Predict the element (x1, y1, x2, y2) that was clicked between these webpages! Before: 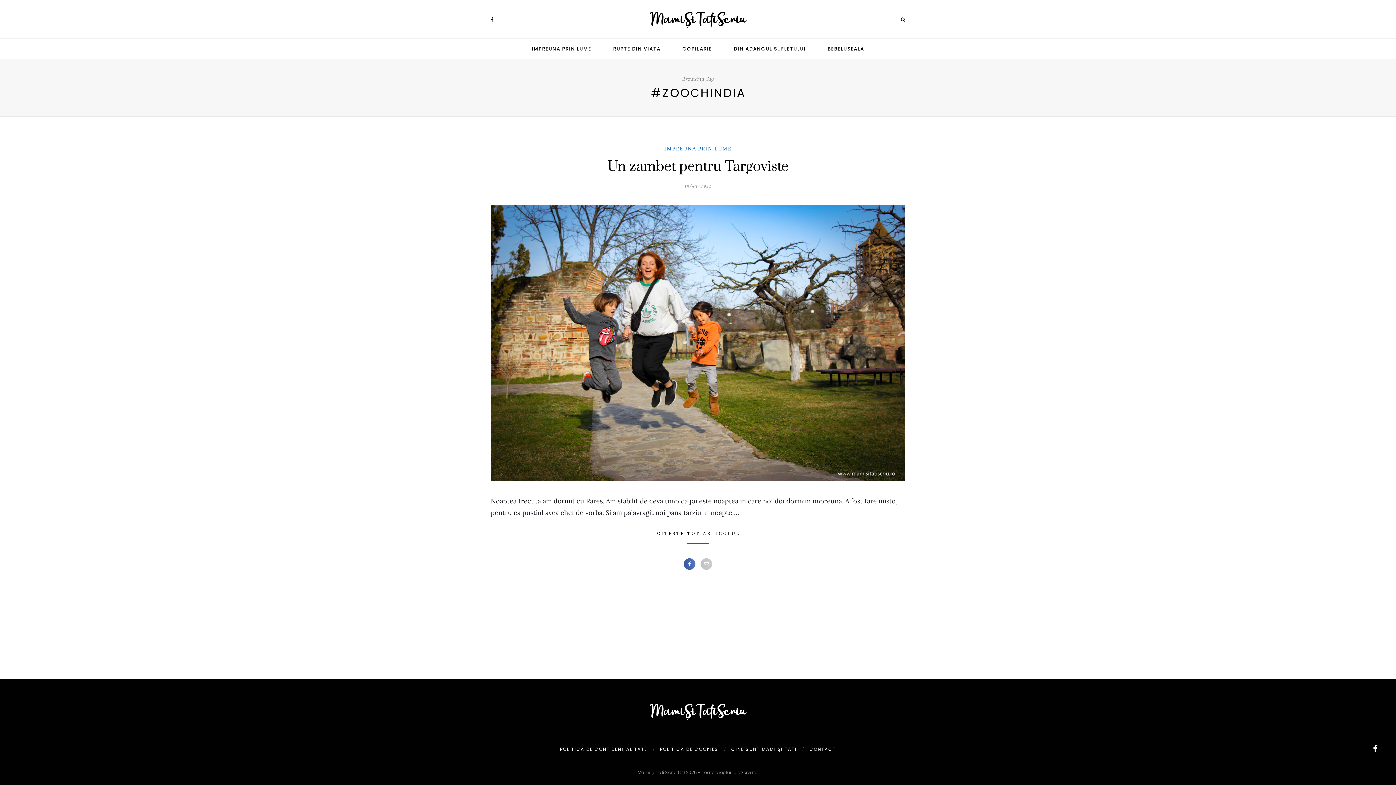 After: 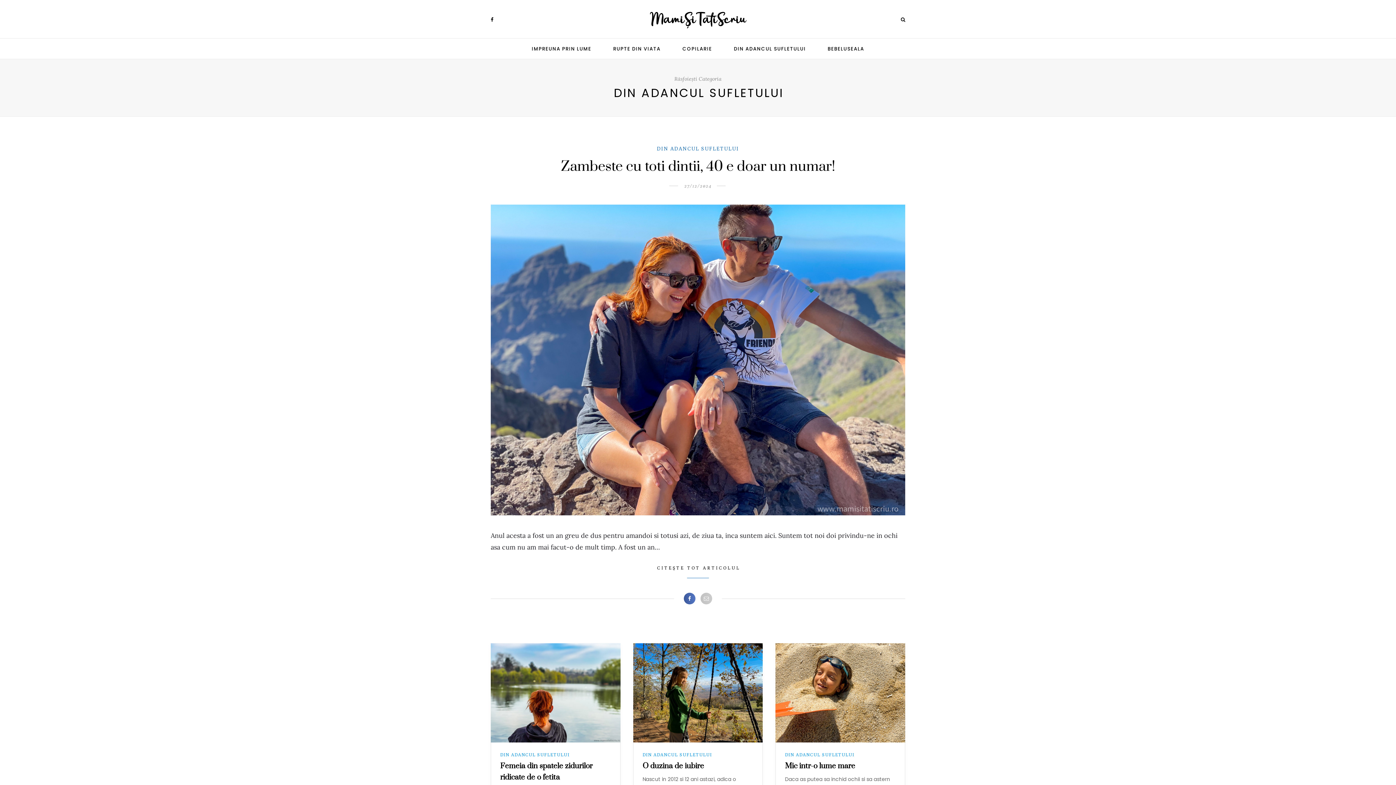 Action: label: DIN ADANCUL SUFLETULUI bbox: (734, 38, 806, 59)